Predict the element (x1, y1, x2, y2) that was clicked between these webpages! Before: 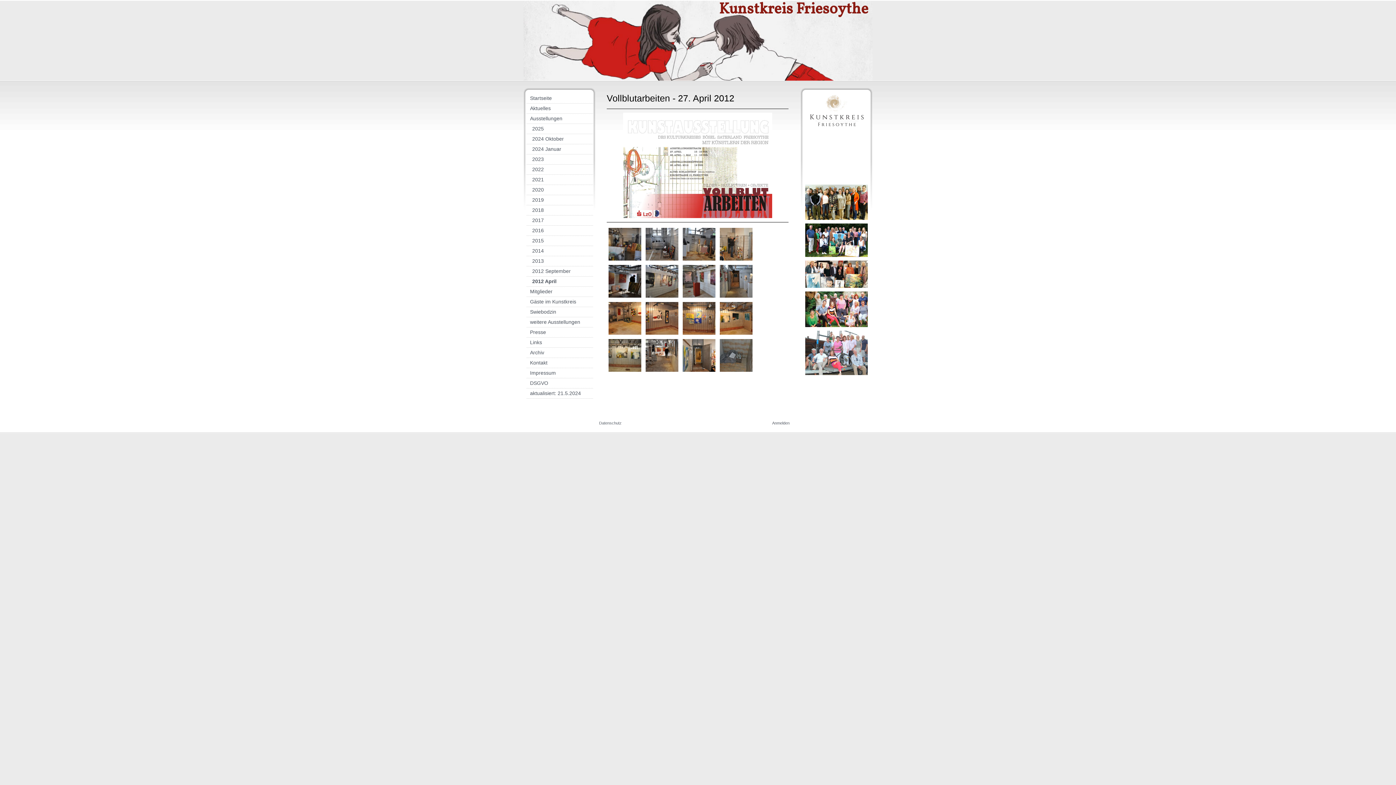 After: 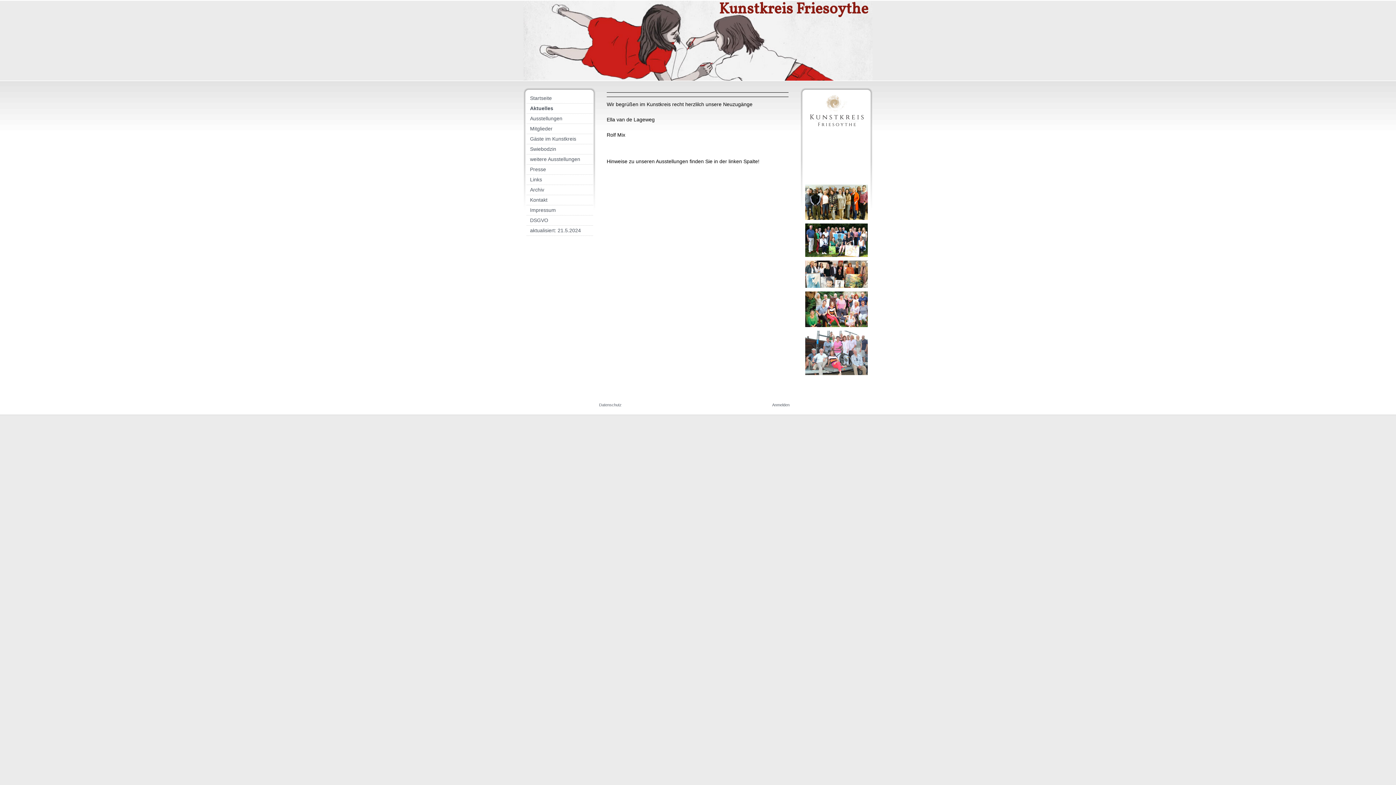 Action: bbox: (526, 103, 593, 113) label: Aktuelles